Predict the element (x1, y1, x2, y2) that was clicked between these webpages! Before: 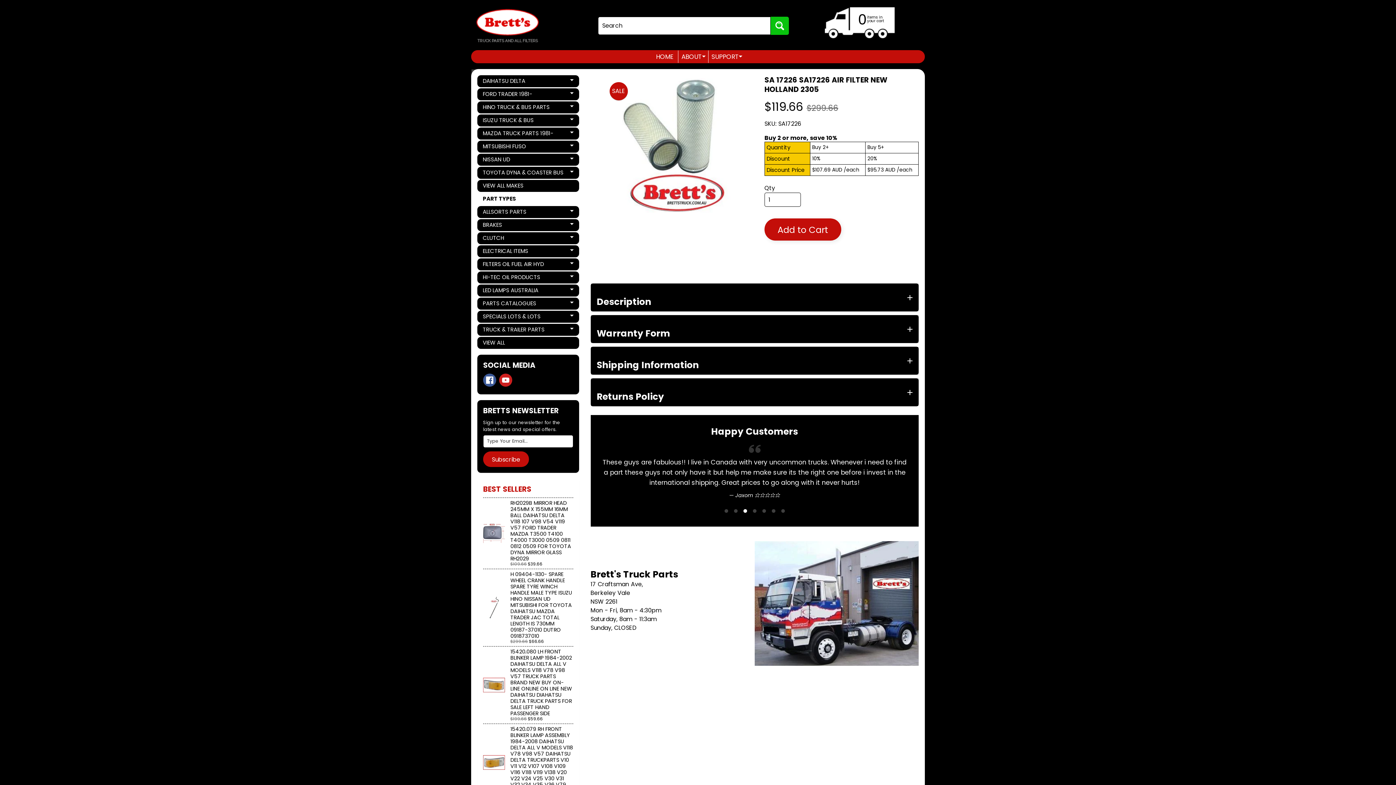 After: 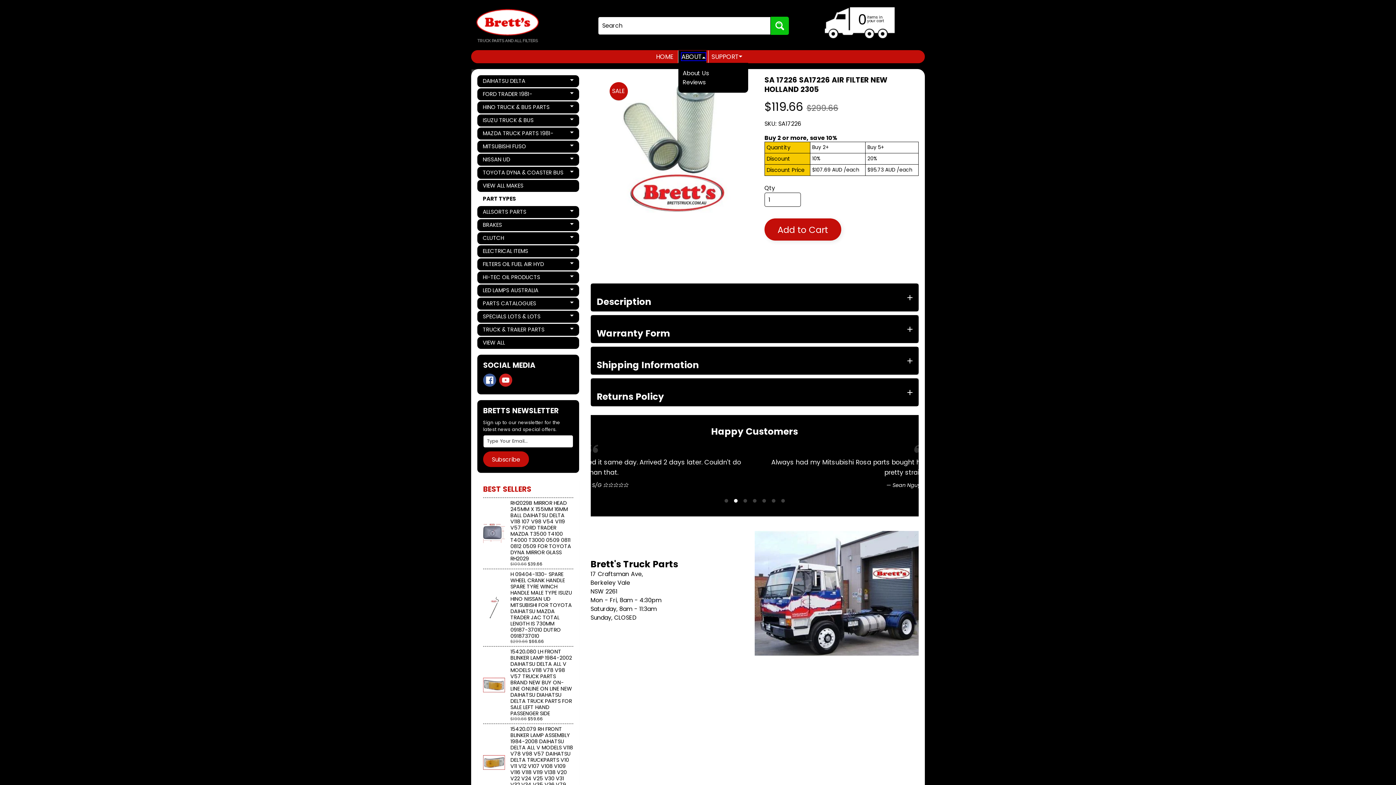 Action: bbox: (678, 50, 706, 62) label: ABOUT
Expand child menu